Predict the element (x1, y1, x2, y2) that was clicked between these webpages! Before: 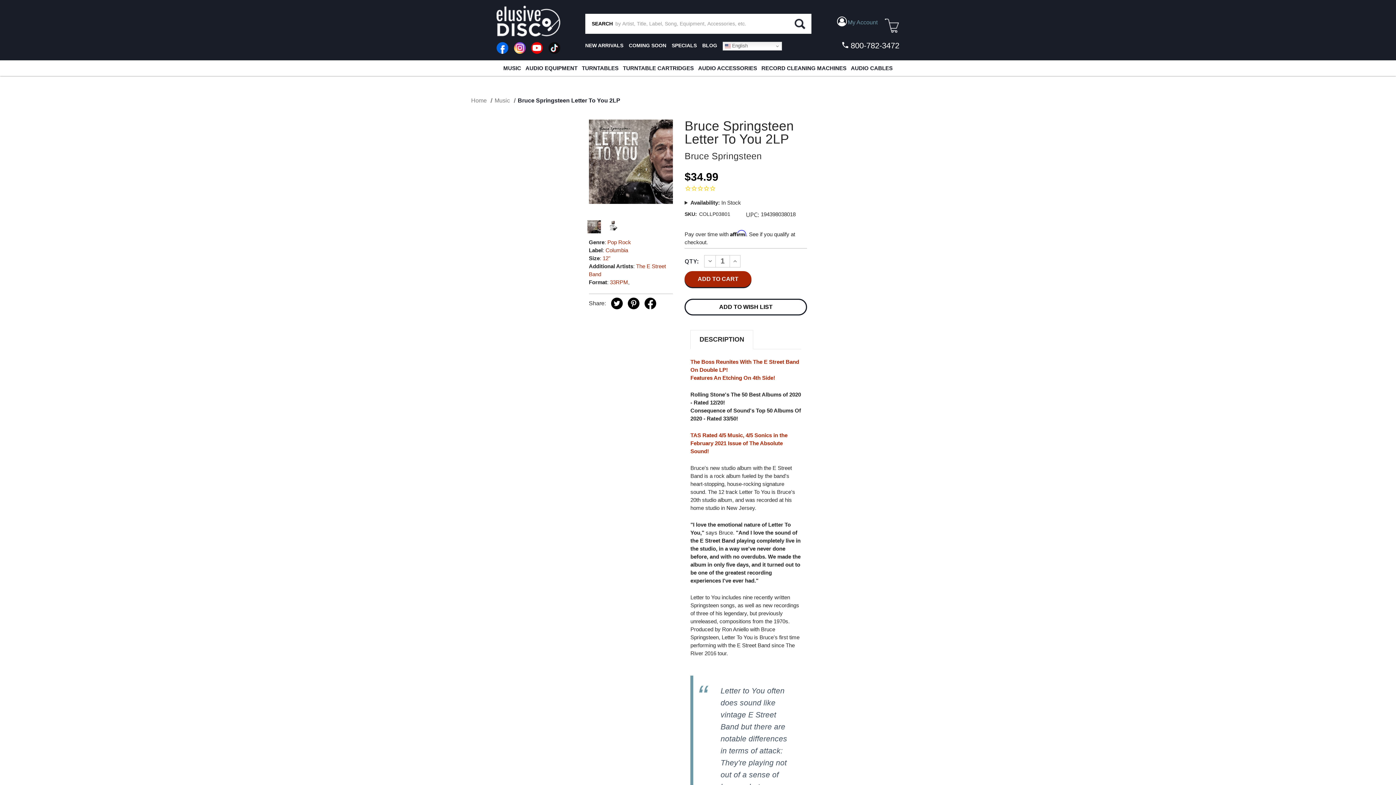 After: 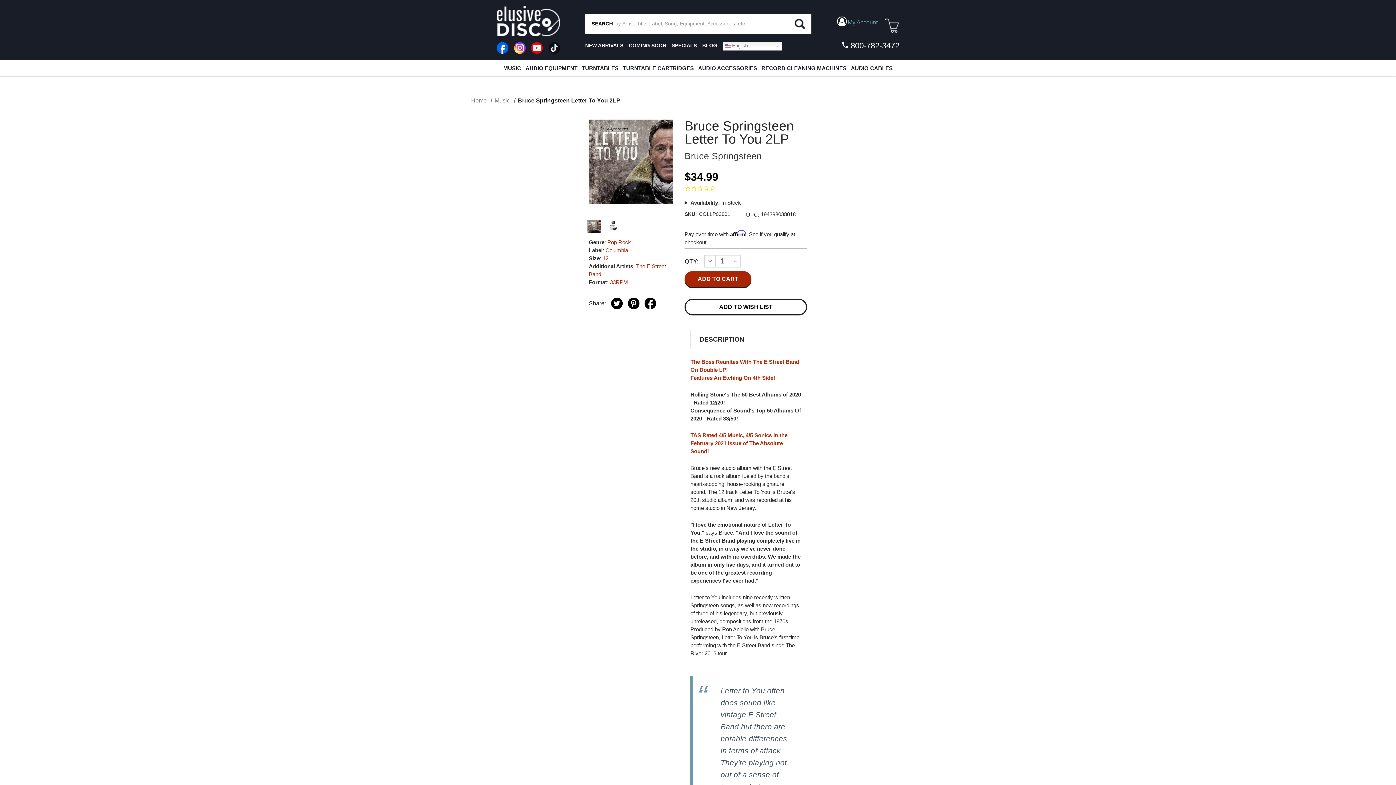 Action: bbox: (607, 300, 624, 306) label:  